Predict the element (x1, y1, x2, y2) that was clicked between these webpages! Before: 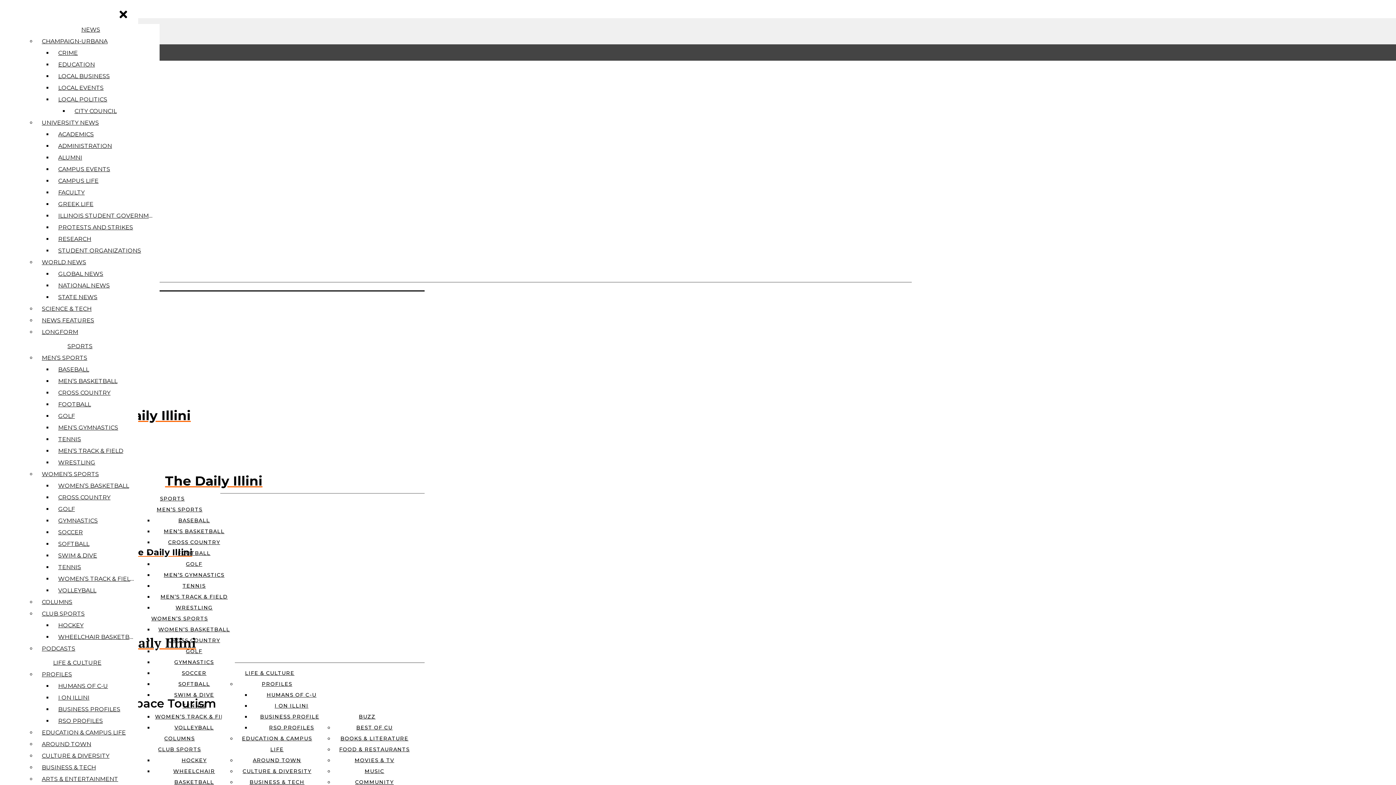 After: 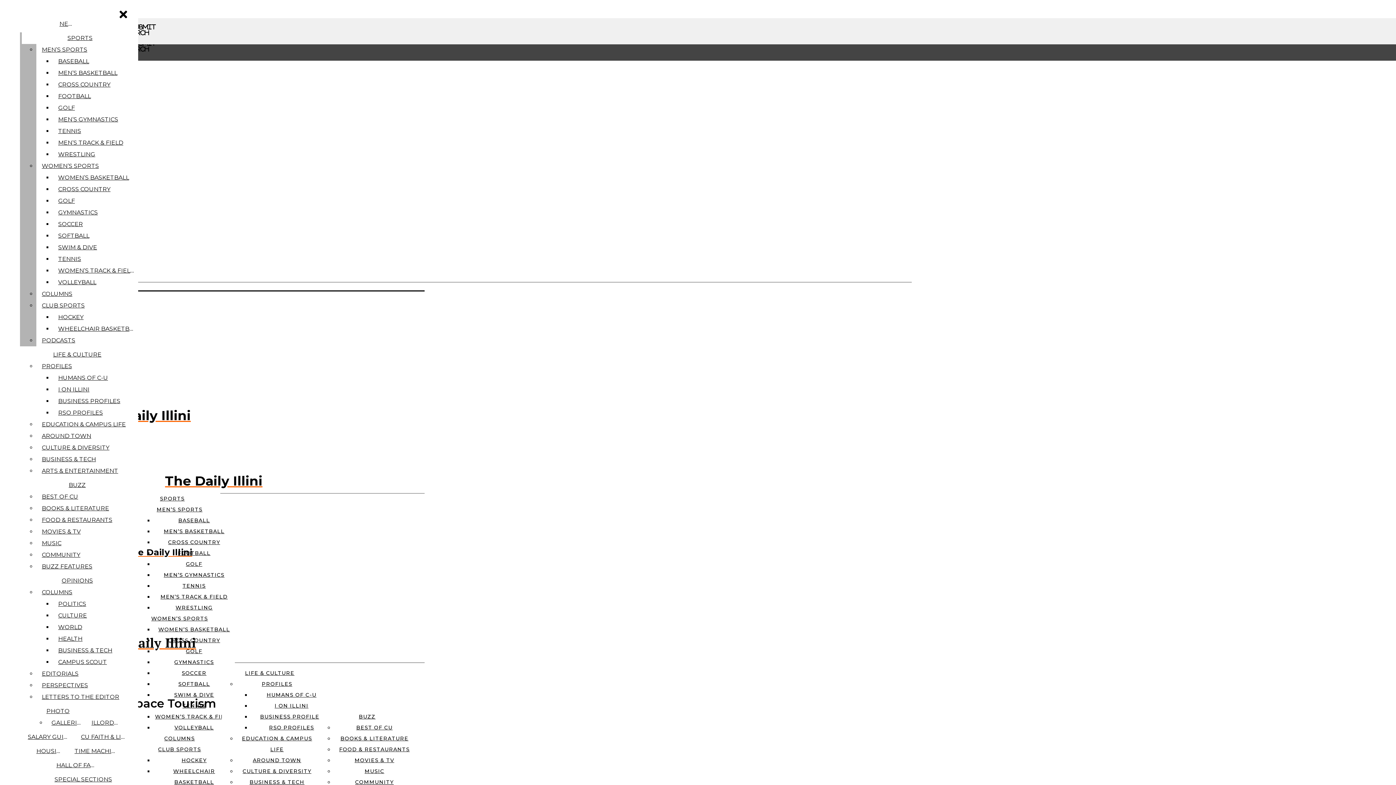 Action: bbox: (54, 233, 159, 245) label: RESEARCH